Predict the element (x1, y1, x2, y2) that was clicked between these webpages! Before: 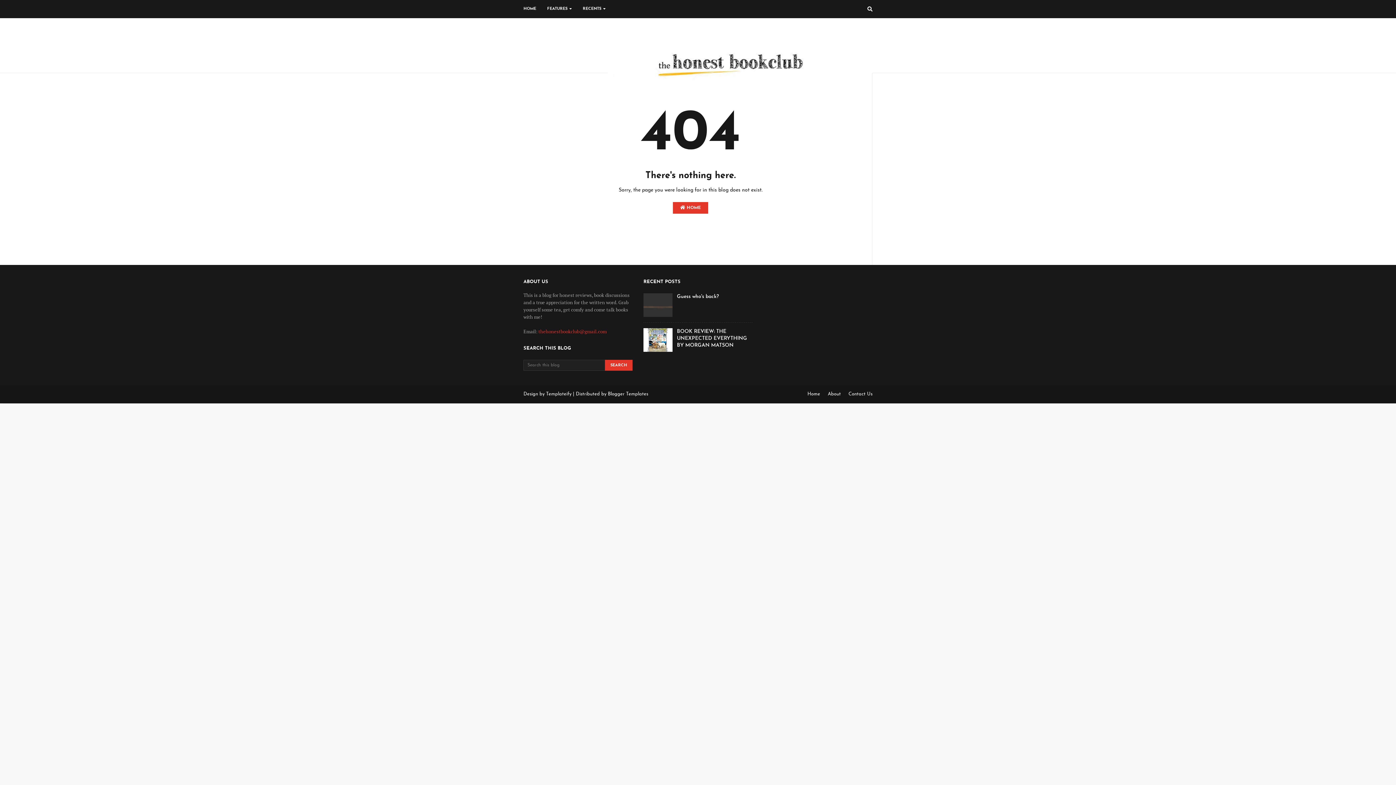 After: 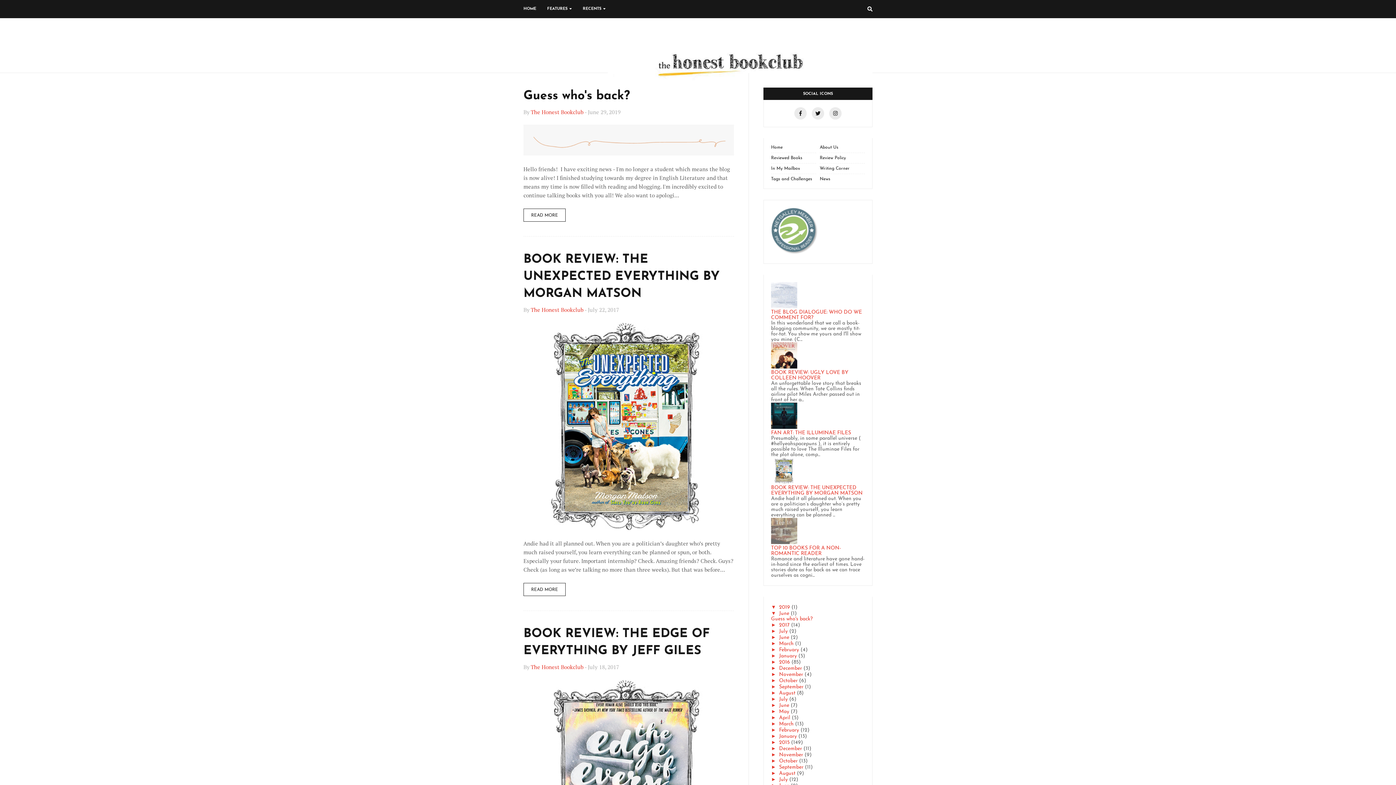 Action: bbox: (804, 389, 823, 400) label: Home